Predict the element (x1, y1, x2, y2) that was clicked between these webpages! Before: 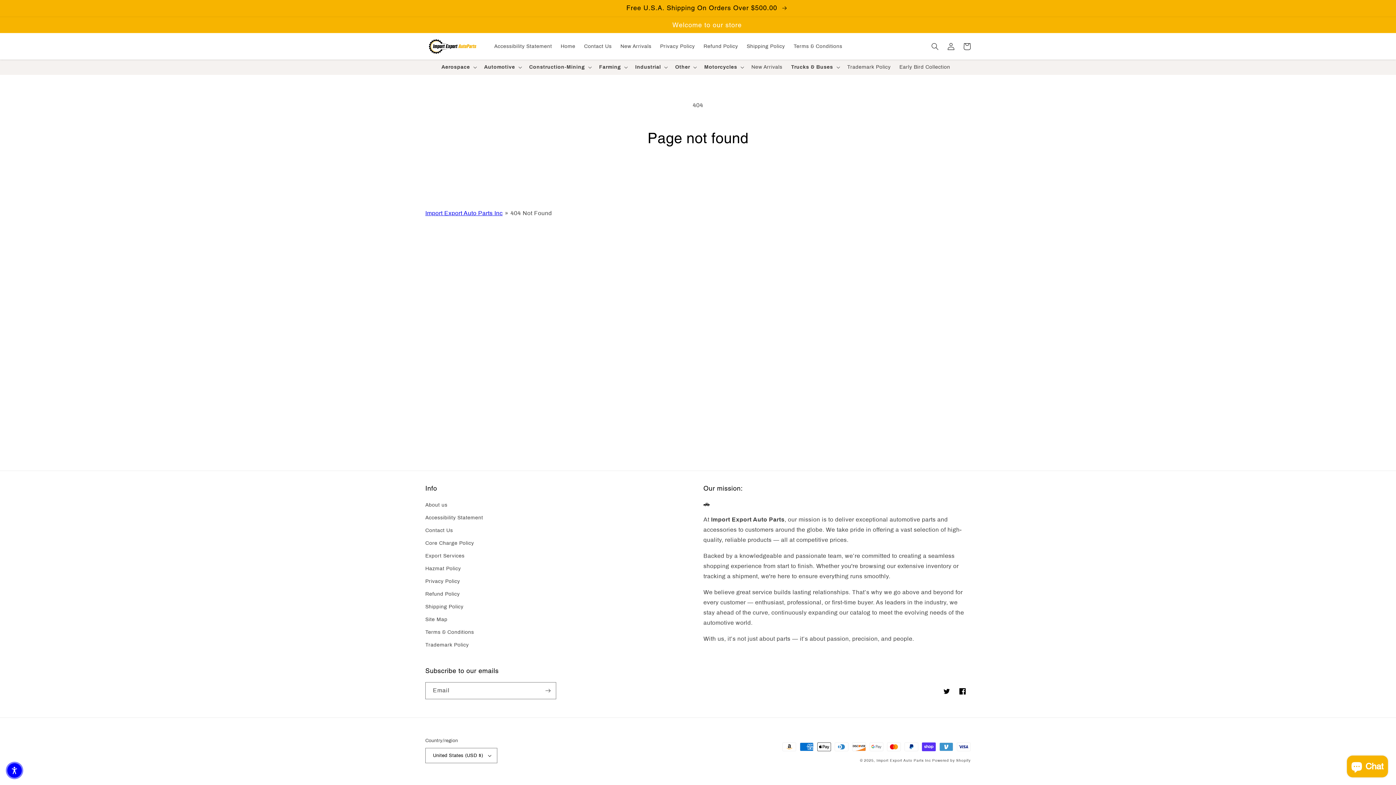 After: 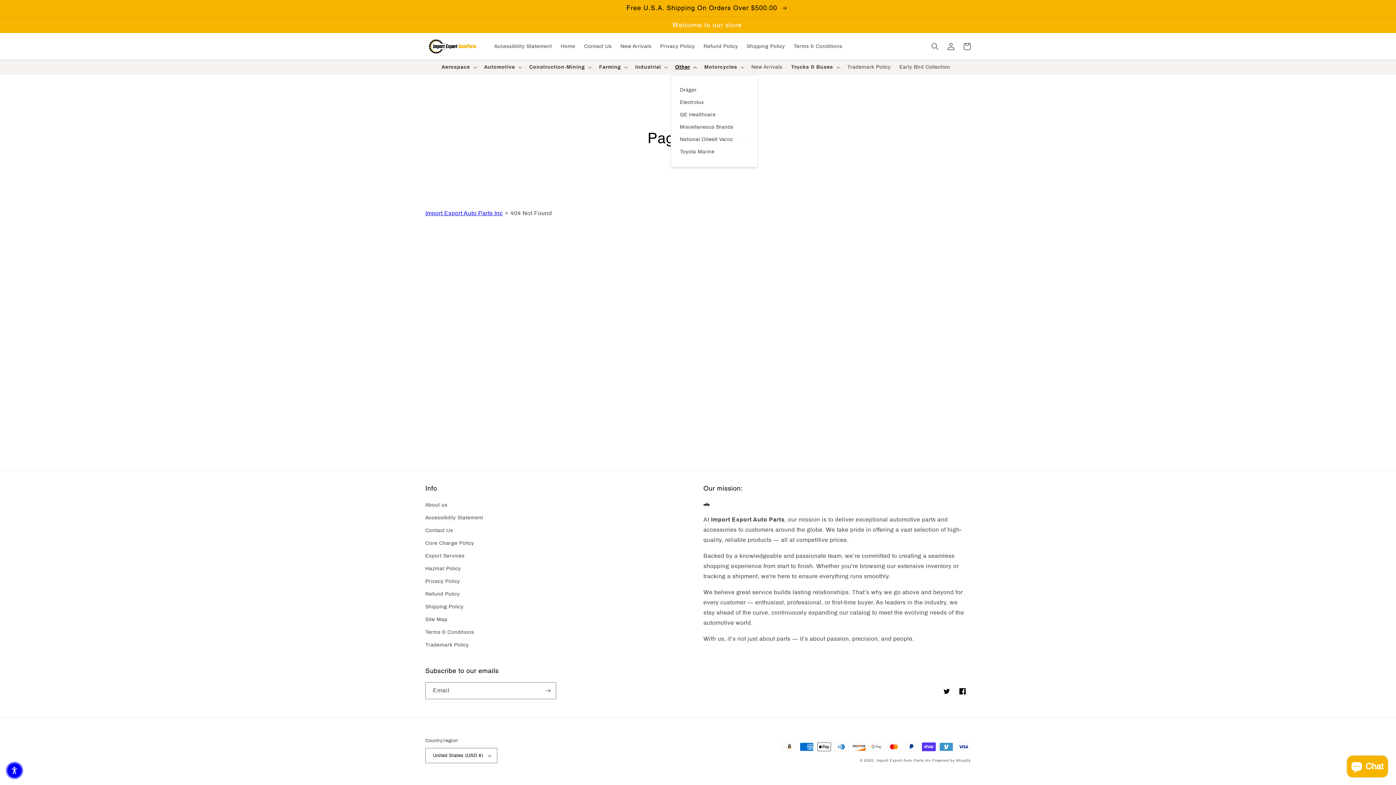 Action: bbox: (671, 59, 700, 75) label: Other